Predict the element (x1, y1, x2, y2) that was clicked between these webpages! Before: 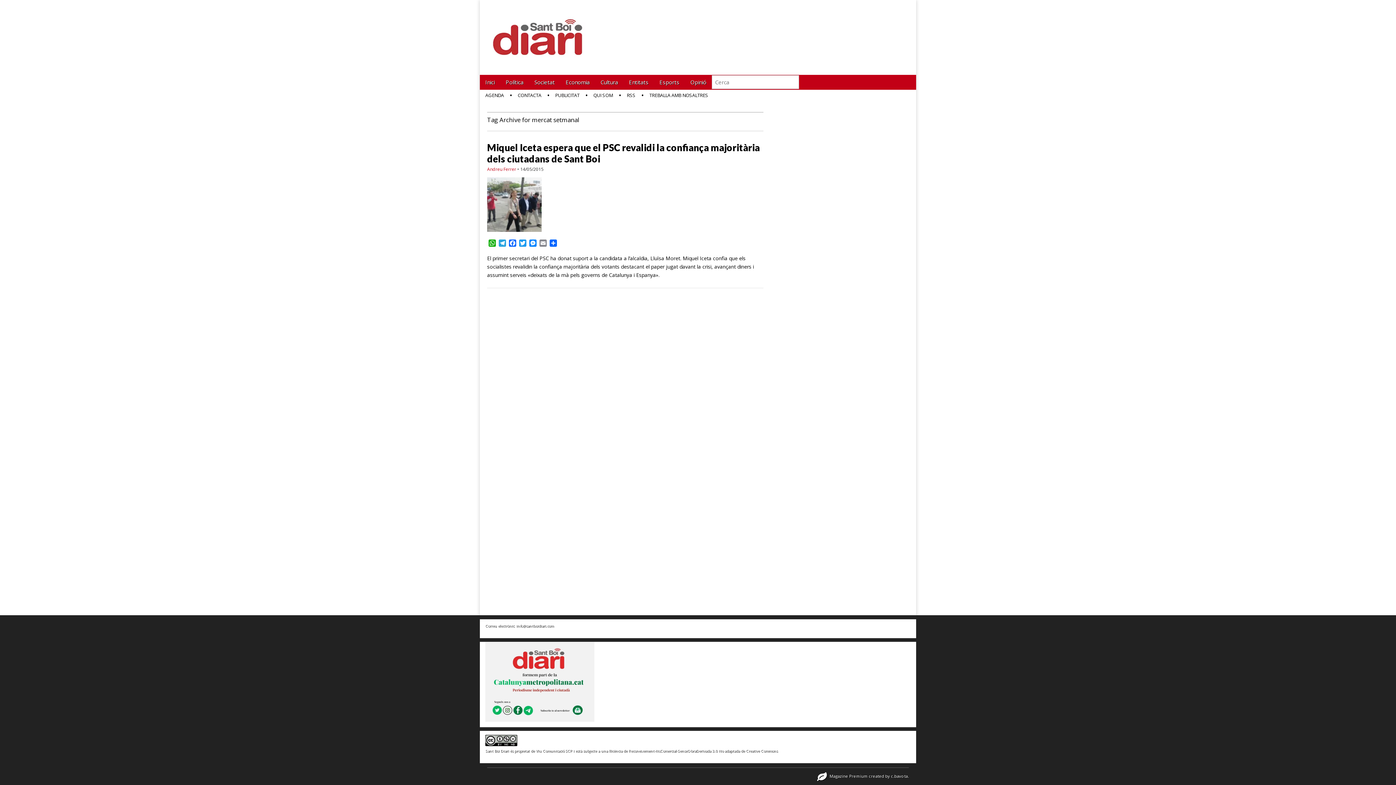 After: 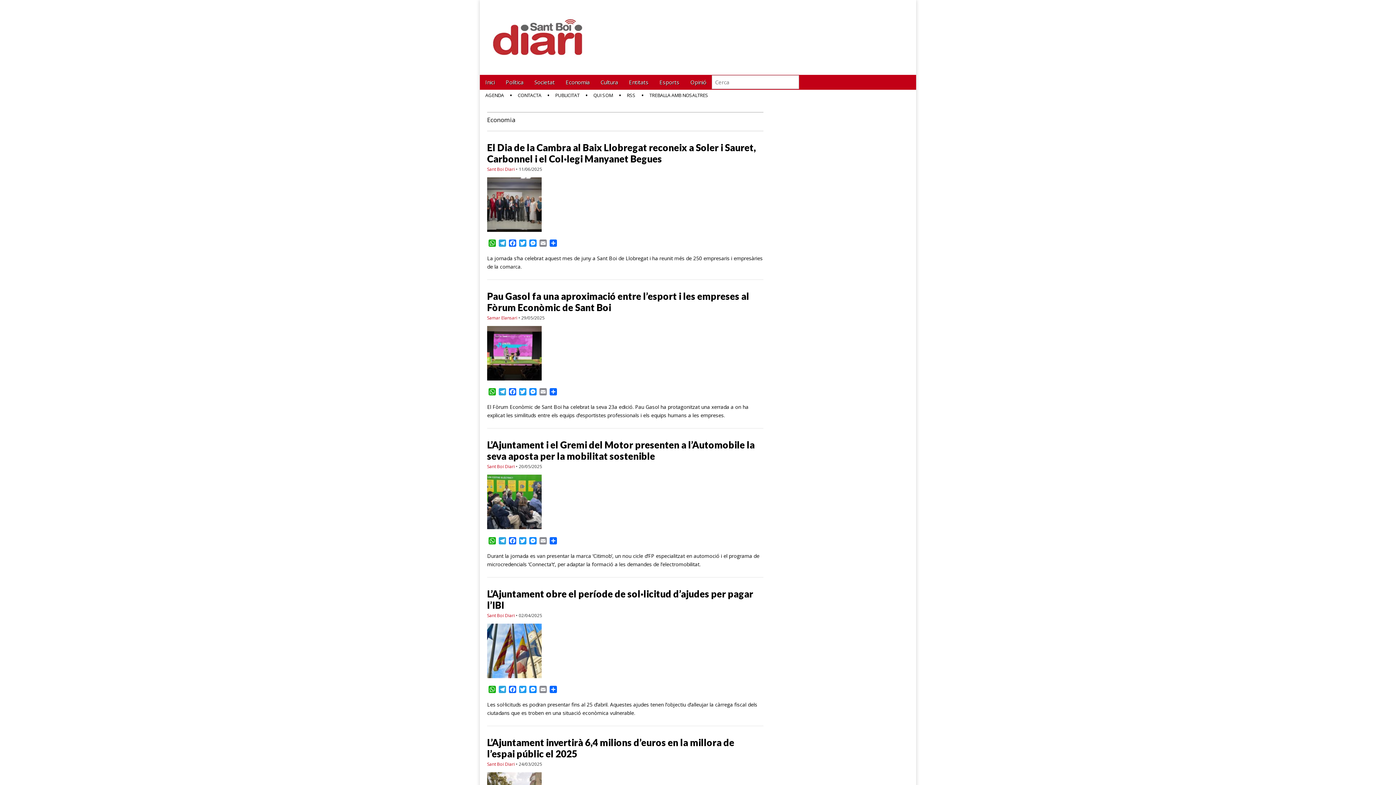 Action: label: Economia bbox: (560, 74, 595, 89)